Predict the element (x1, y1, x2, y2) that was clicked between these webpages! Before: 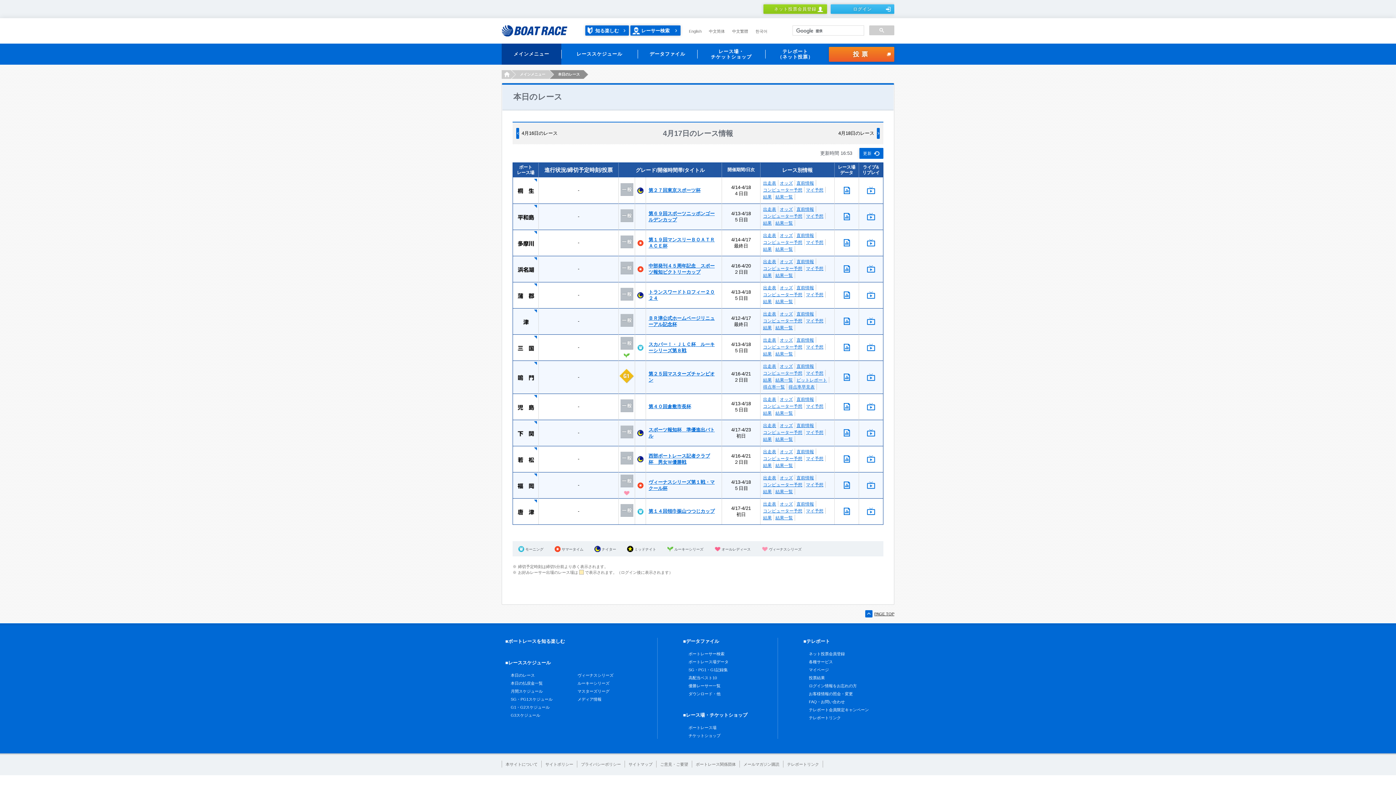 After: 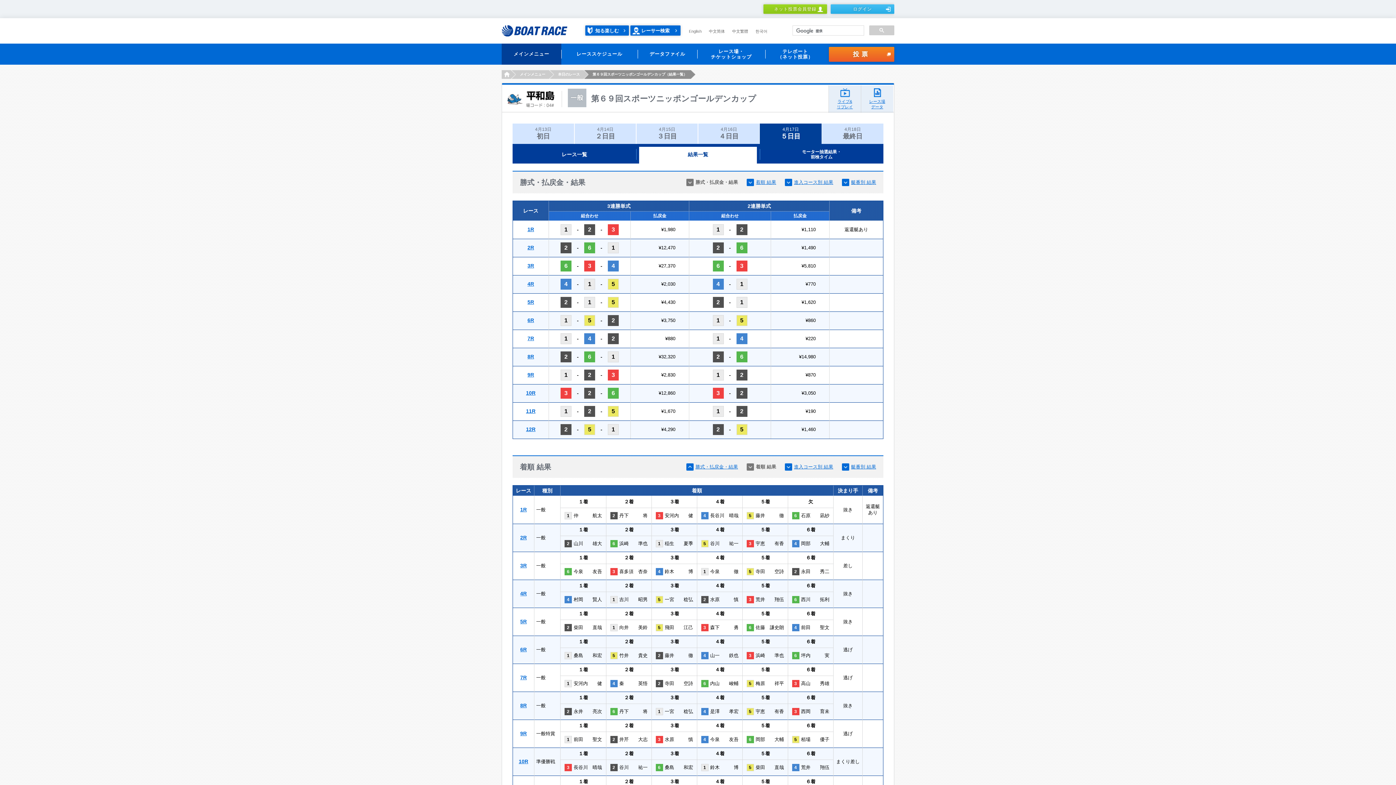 Action: label: 結果一覧 bbox: (775, 220, 793, 225)